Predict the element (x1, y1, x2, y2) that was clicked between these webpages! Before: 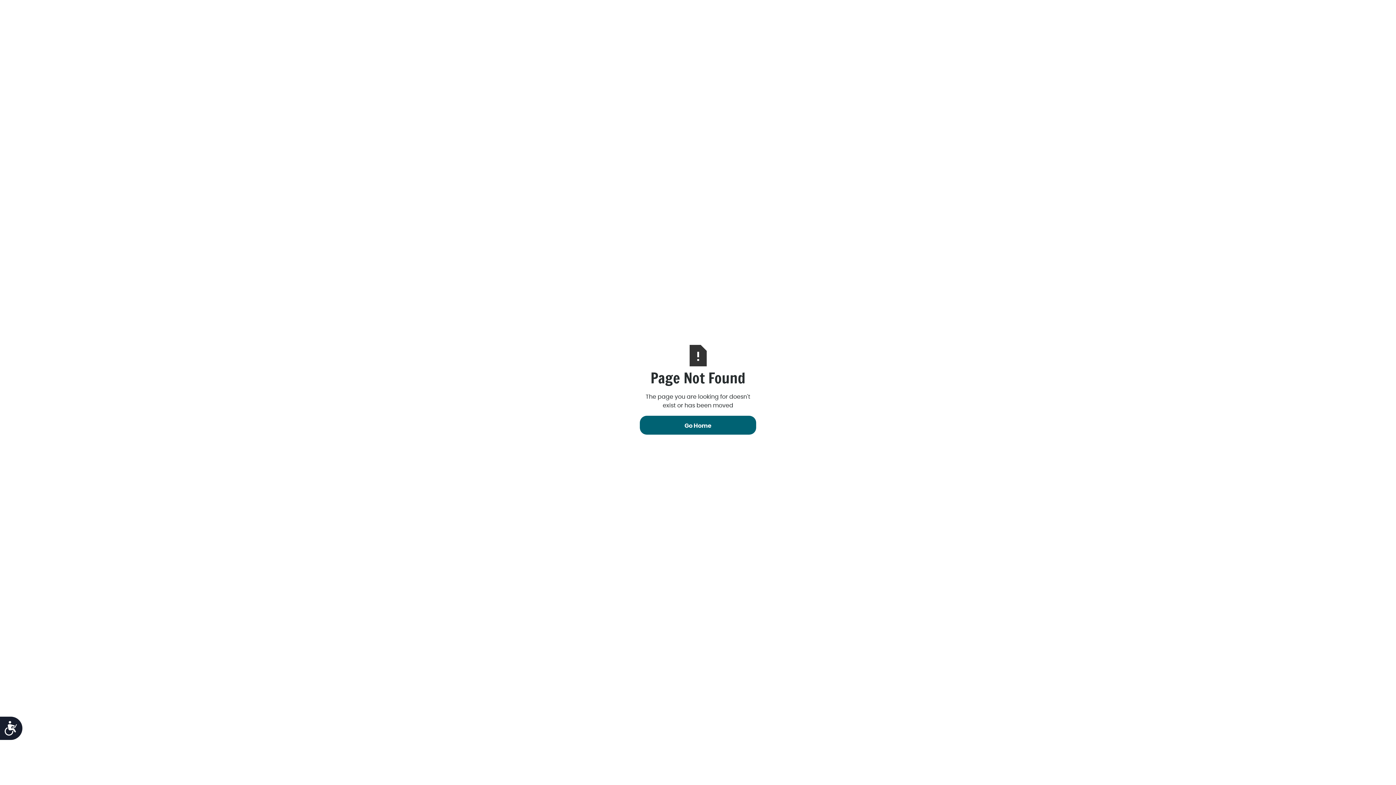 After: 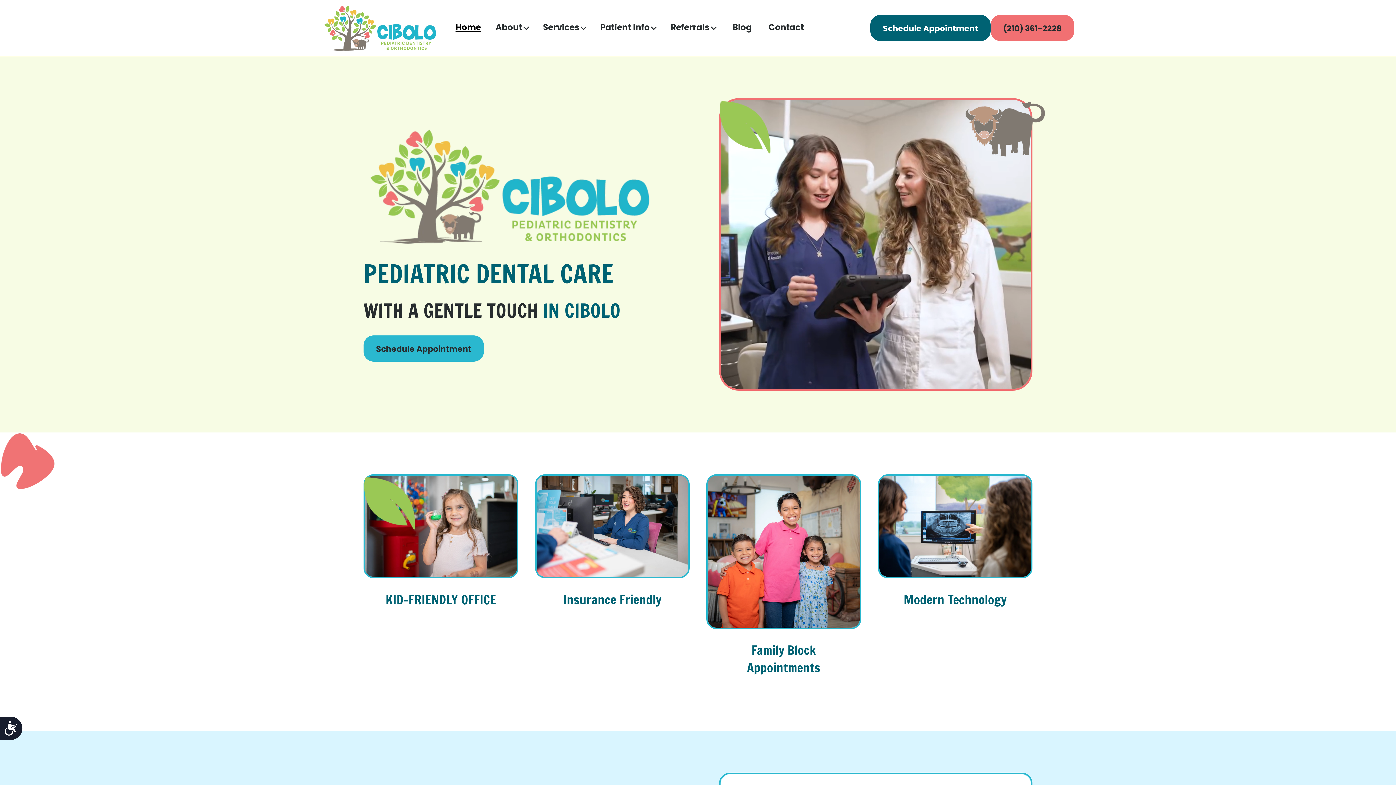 Action: bbox: (640, 416, 756, 434) label: Go Home